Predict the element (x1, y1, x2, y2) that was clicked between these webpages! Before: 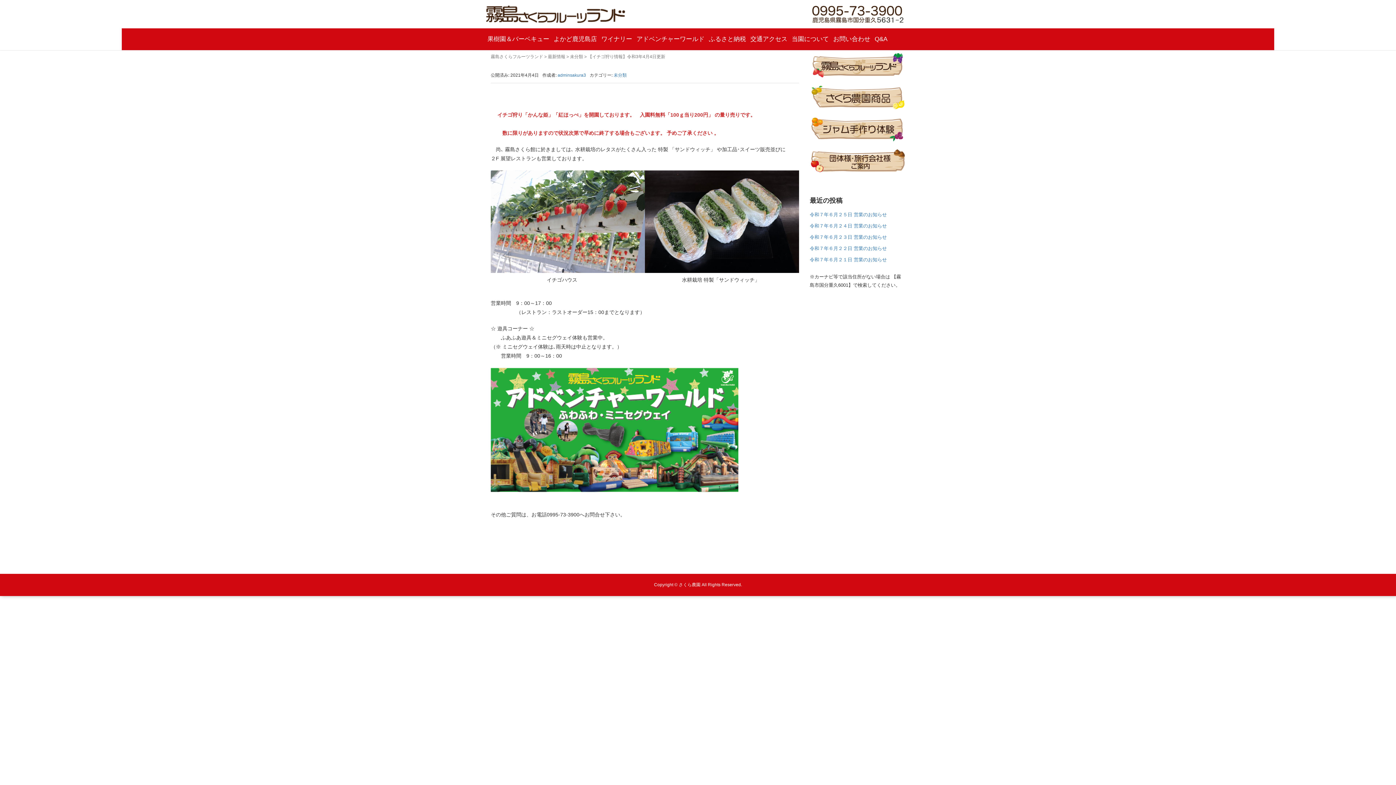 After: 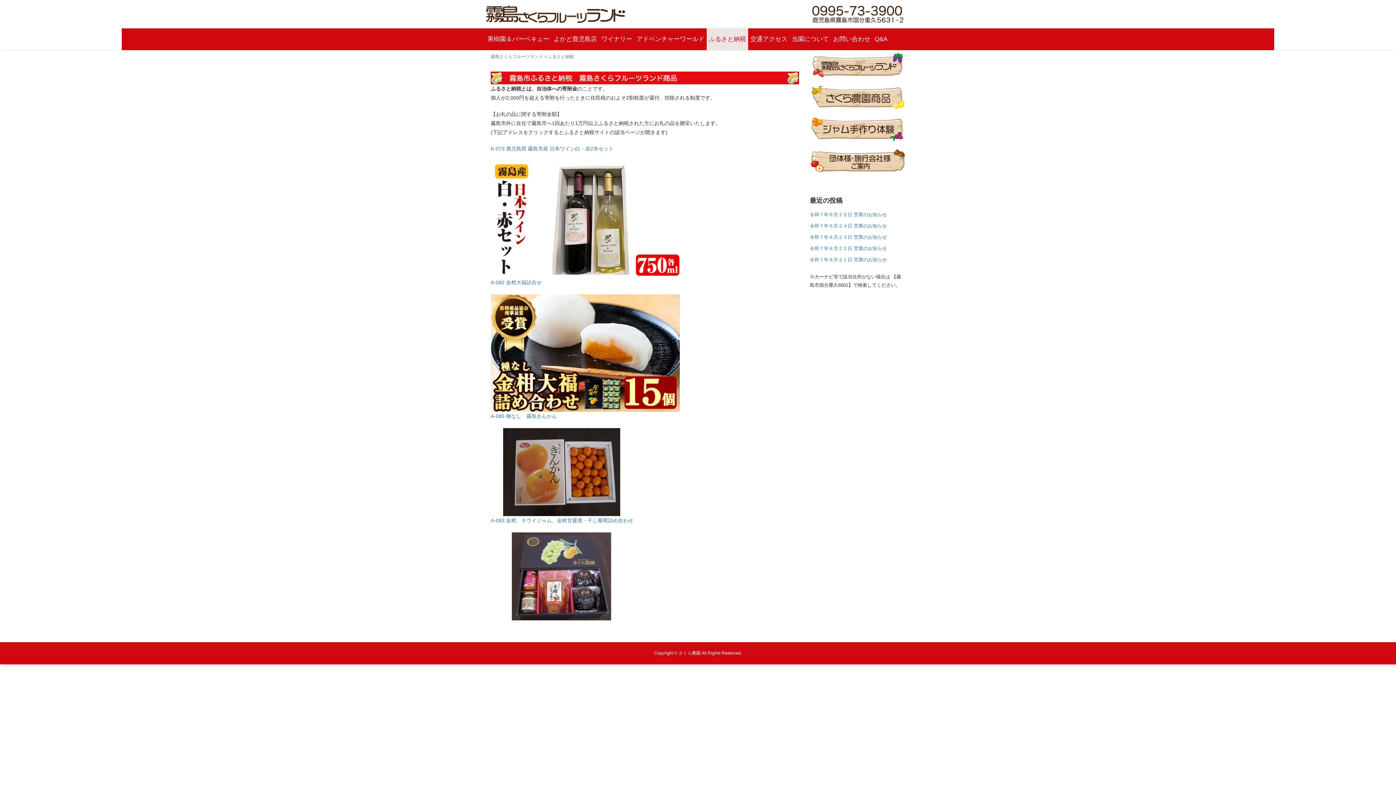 Action: label: ふるさと納税 bbox: (706, 28, 748, 50)